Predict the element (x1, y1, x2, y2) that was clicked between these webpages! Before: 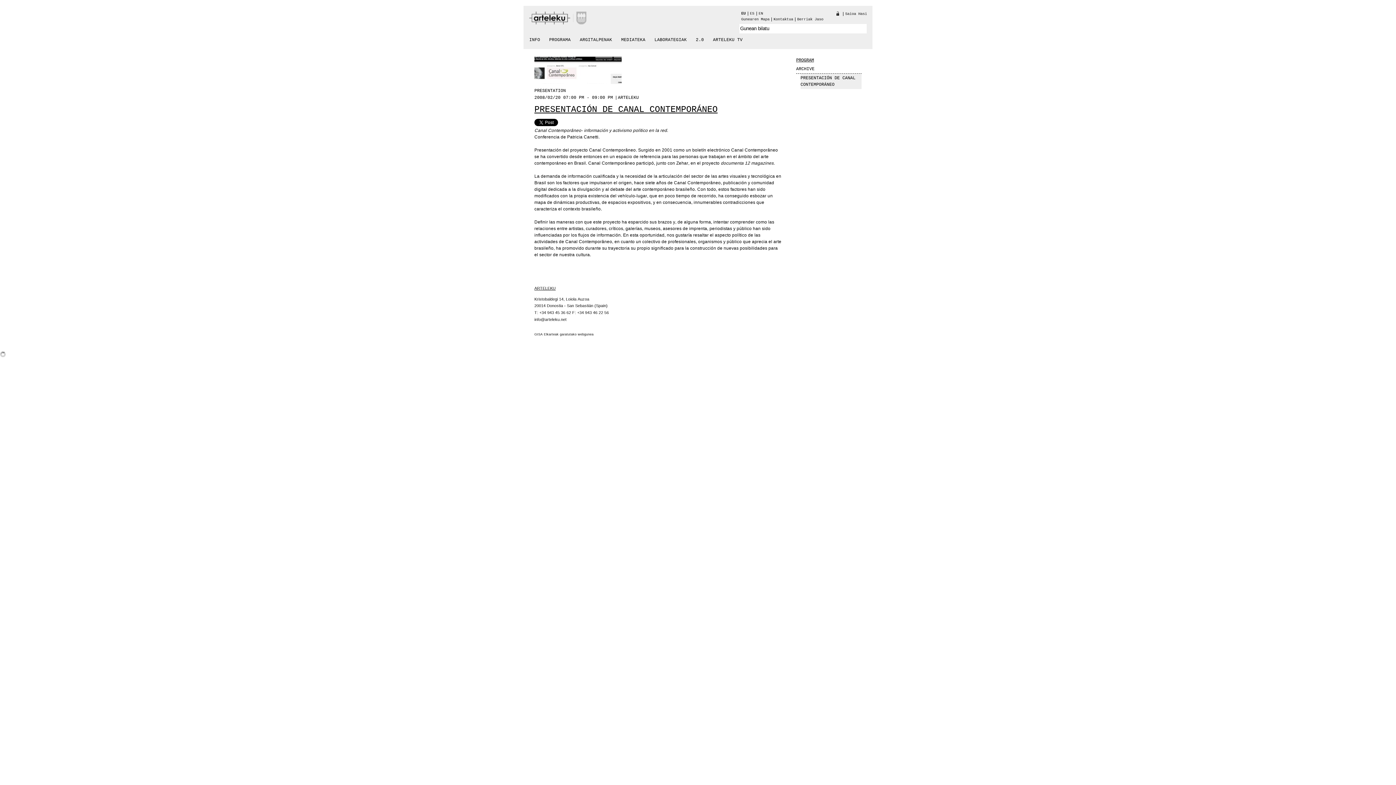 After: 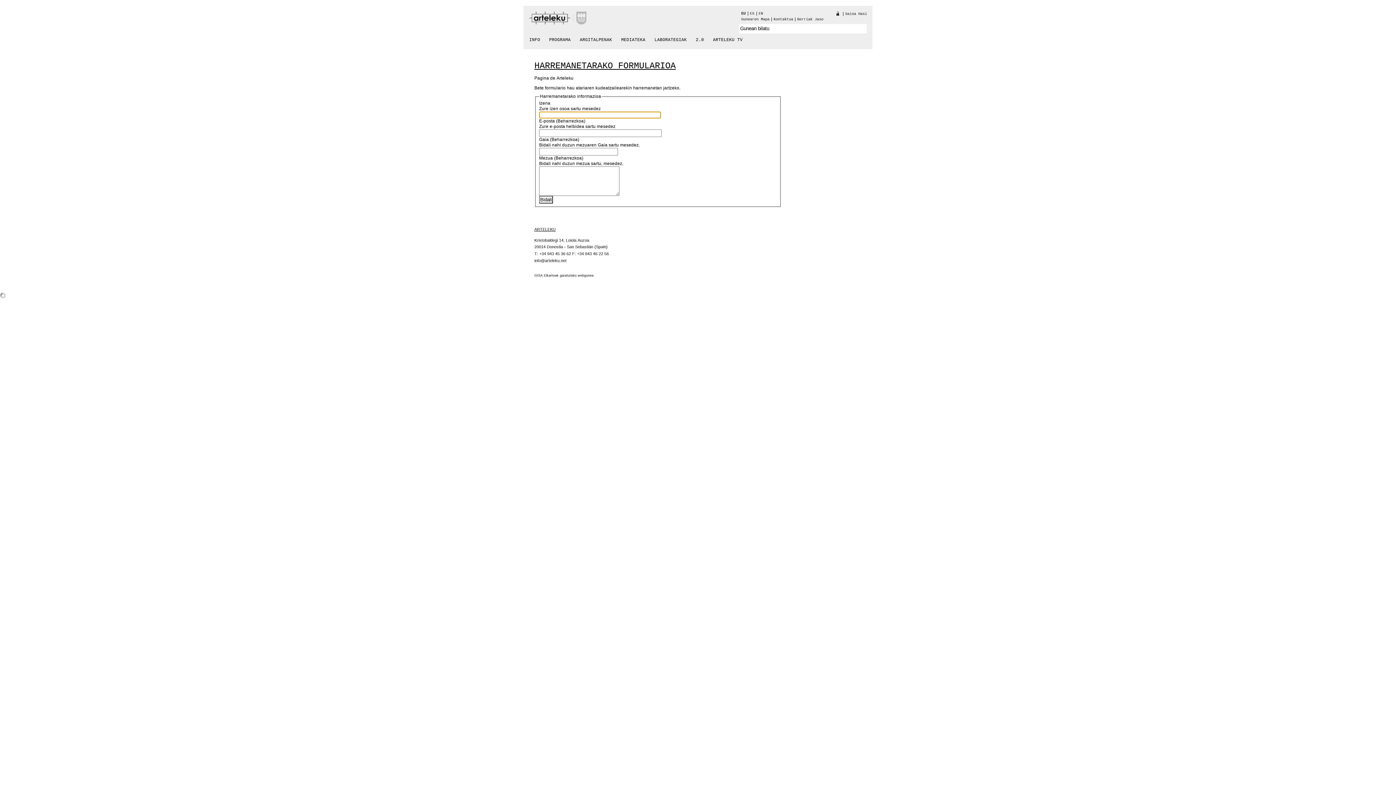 Action: label: Kontaktua bbox: (773, 17, 793, 21)